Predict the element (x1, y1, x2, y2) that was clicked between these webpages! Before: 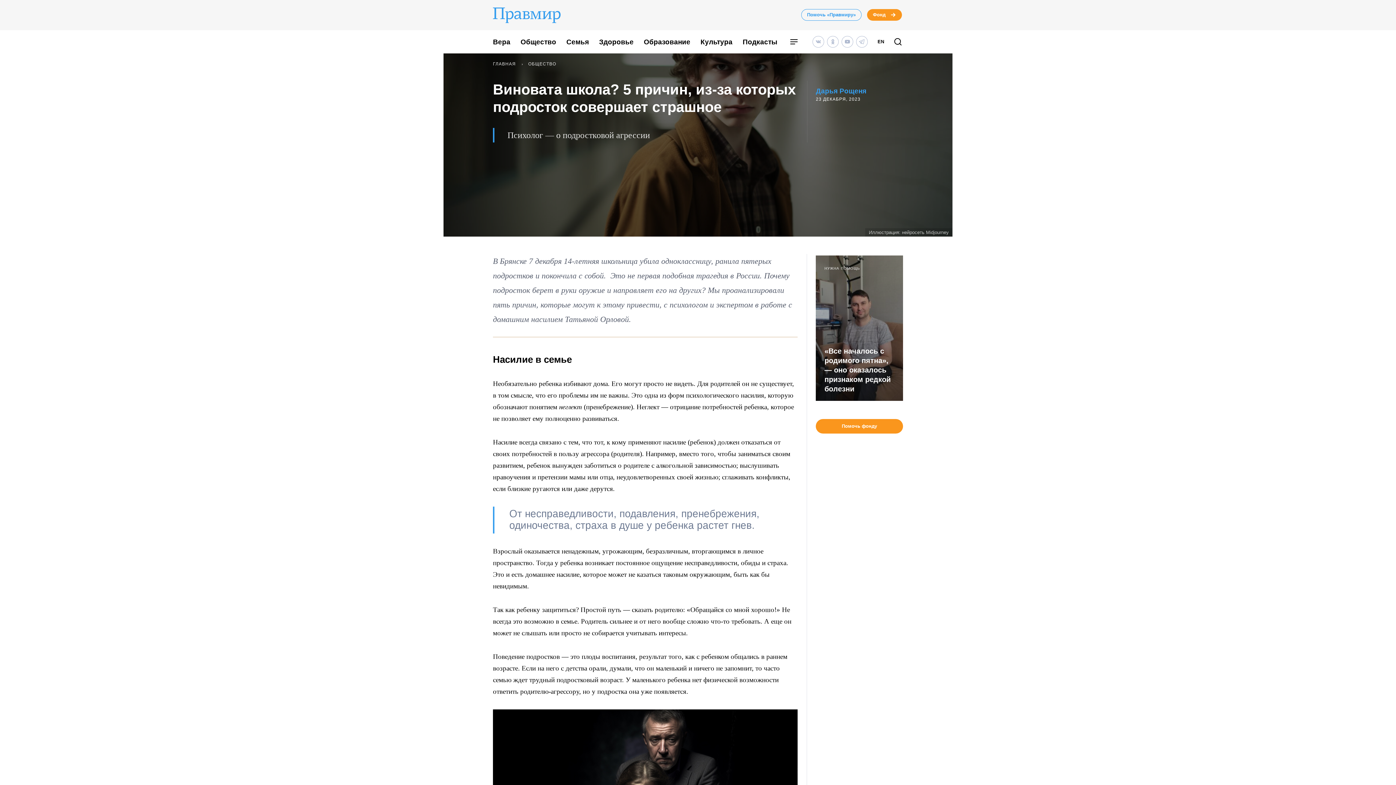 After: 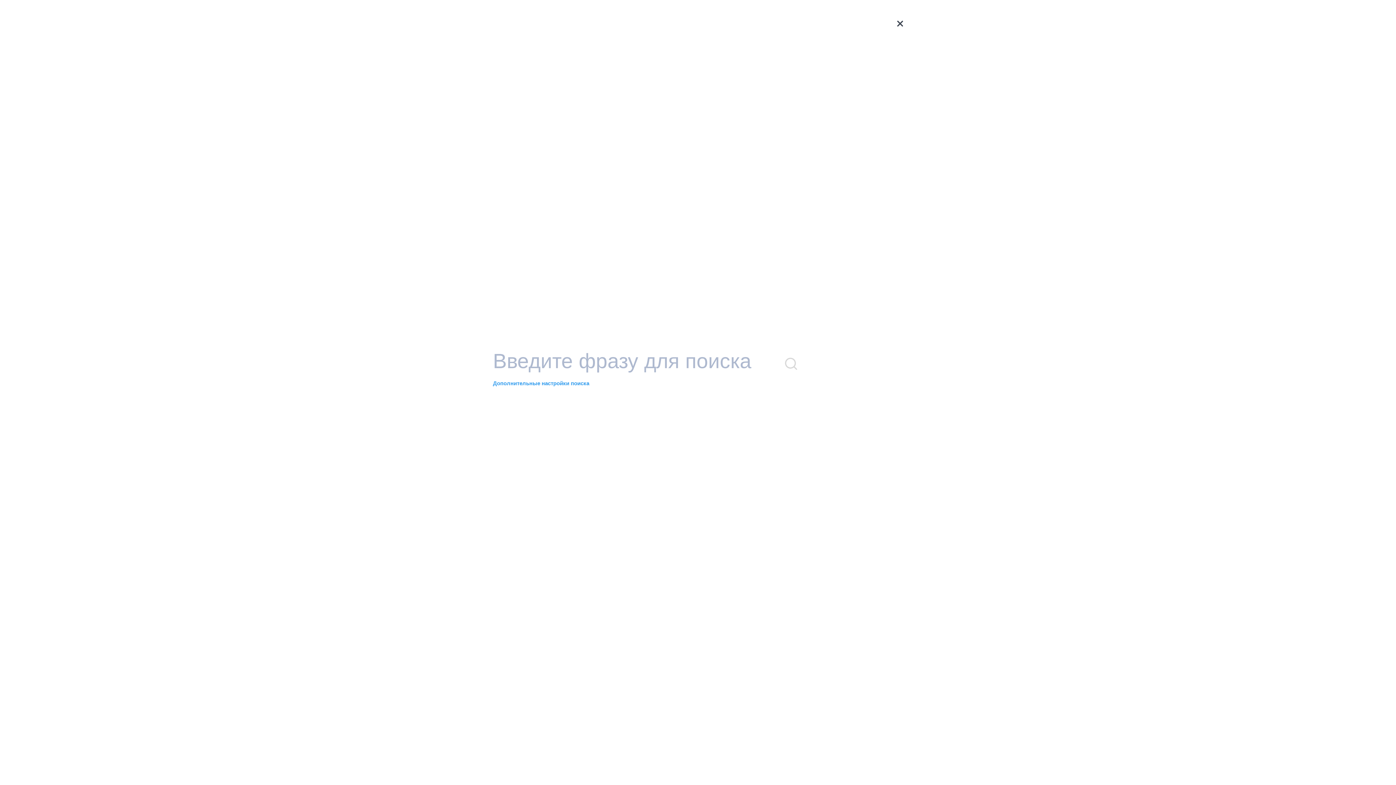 Action: bbox: (893, 37, 902, 47)